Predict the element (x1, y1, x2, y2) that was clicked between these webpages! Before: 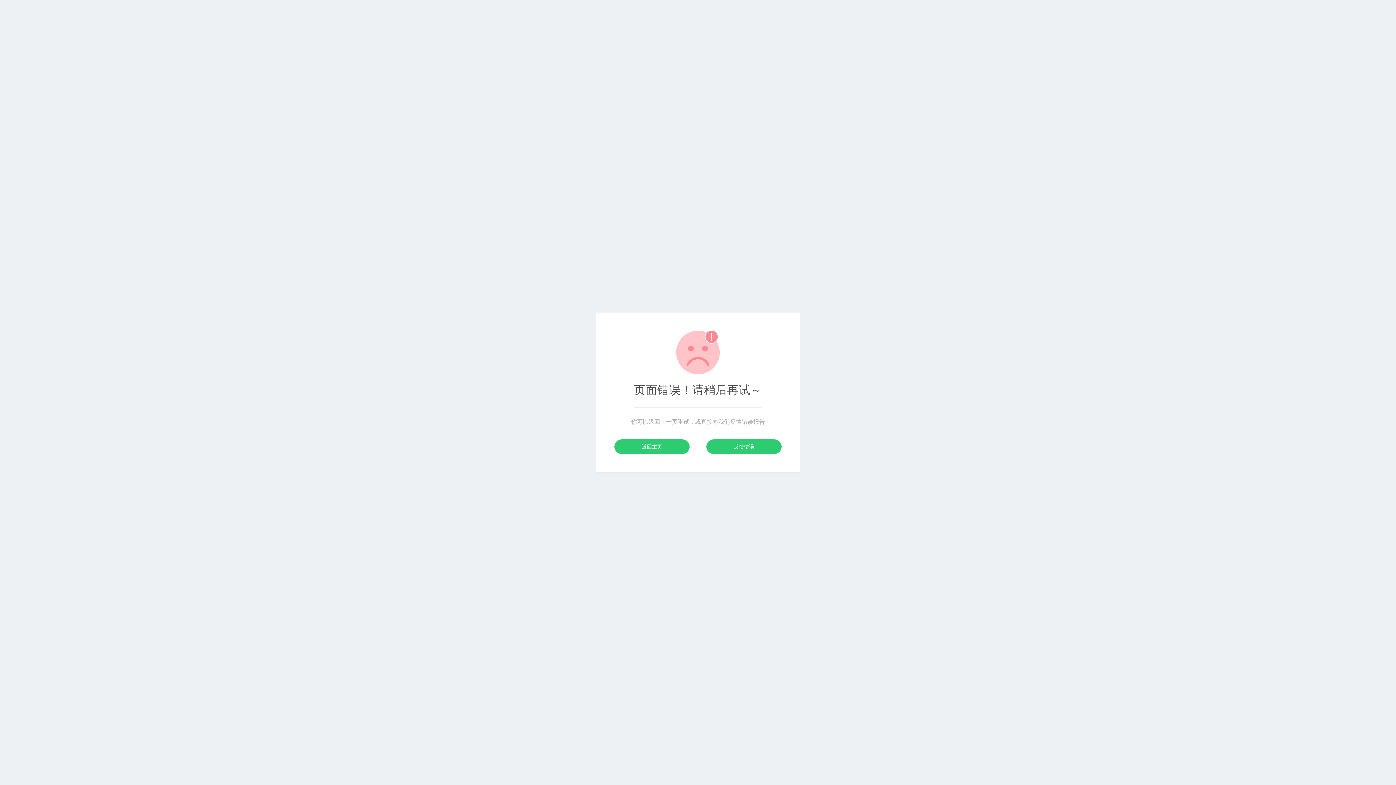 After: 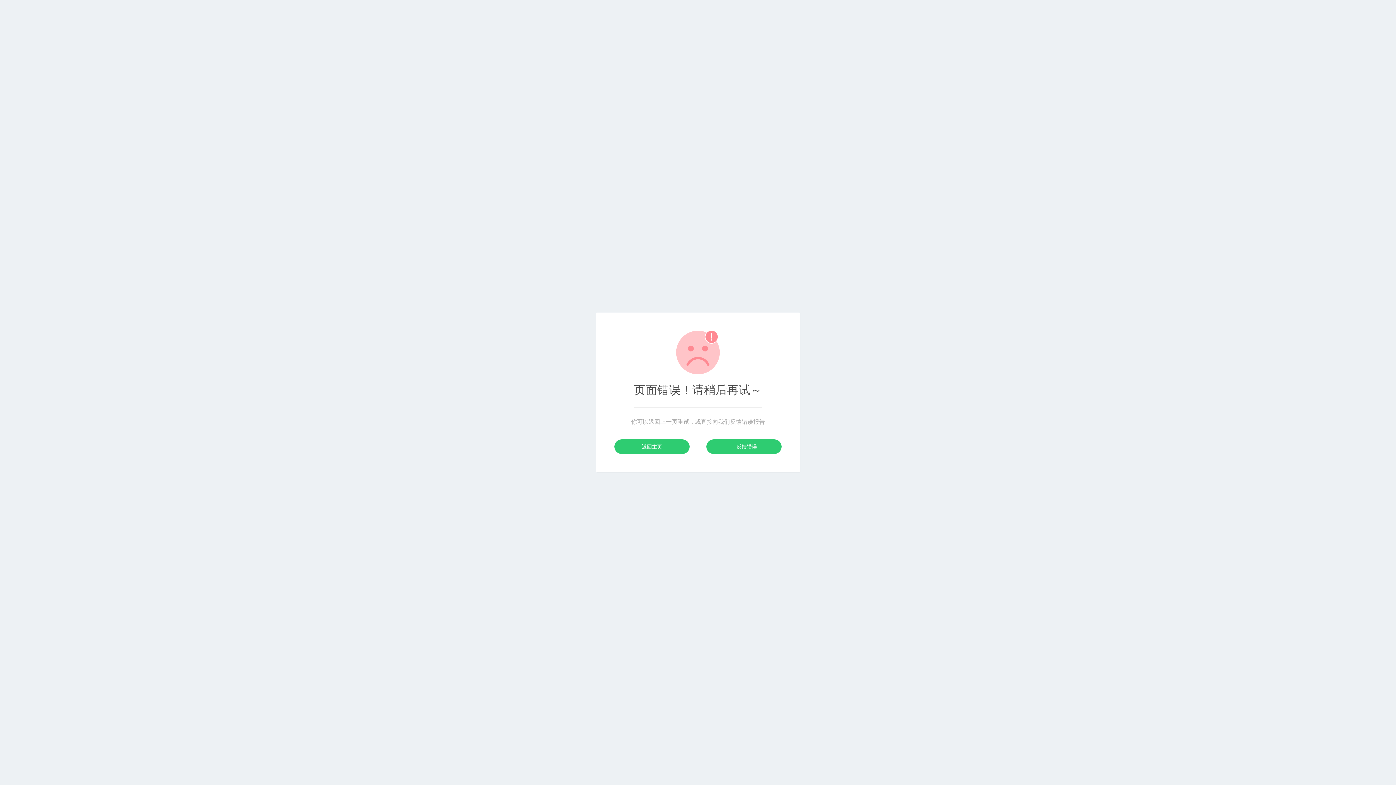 Action: bbox: (706, 439, 781, 454) label: 反馈错误